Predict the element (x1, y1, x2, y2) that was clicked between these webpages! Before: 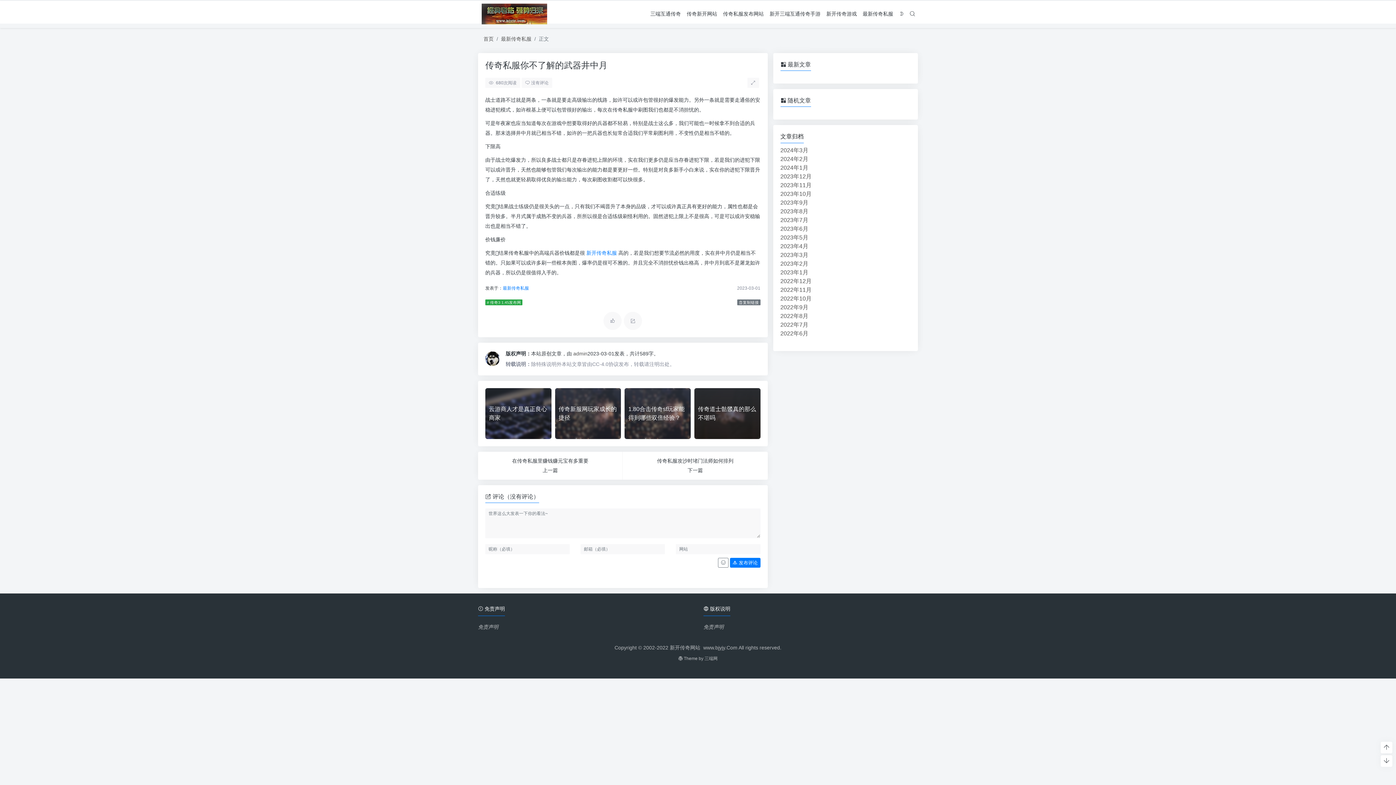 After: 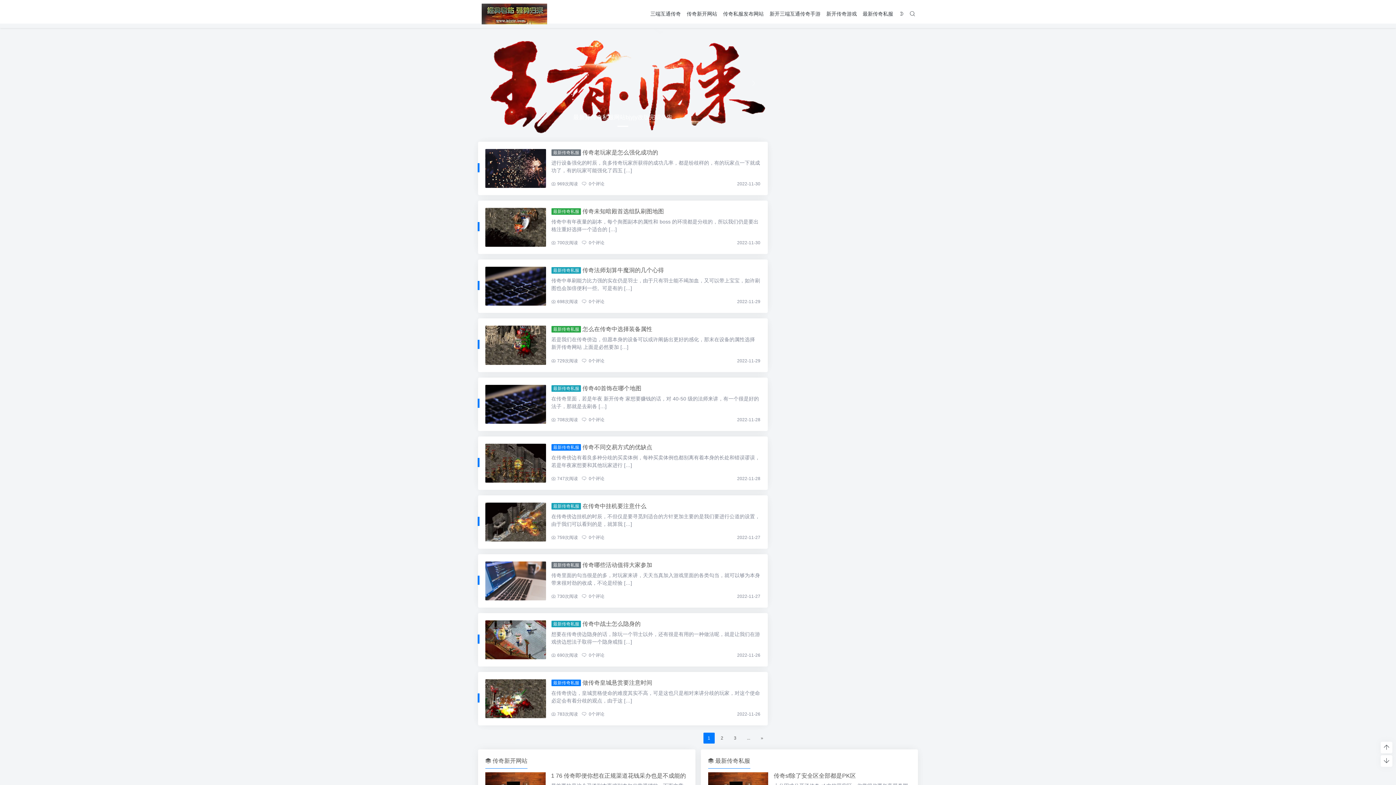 Action: bbox: (780, 286, 811, 293) label: 2022年11月